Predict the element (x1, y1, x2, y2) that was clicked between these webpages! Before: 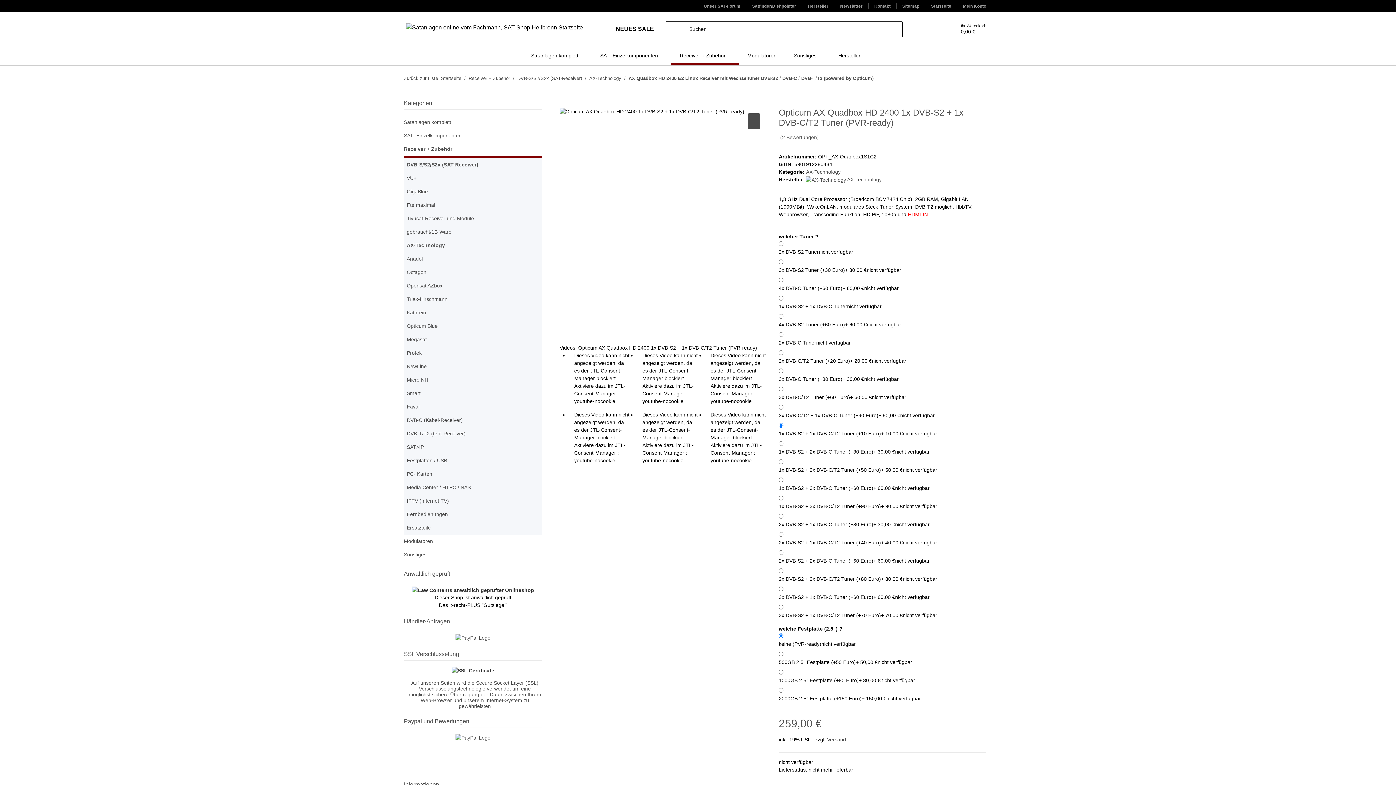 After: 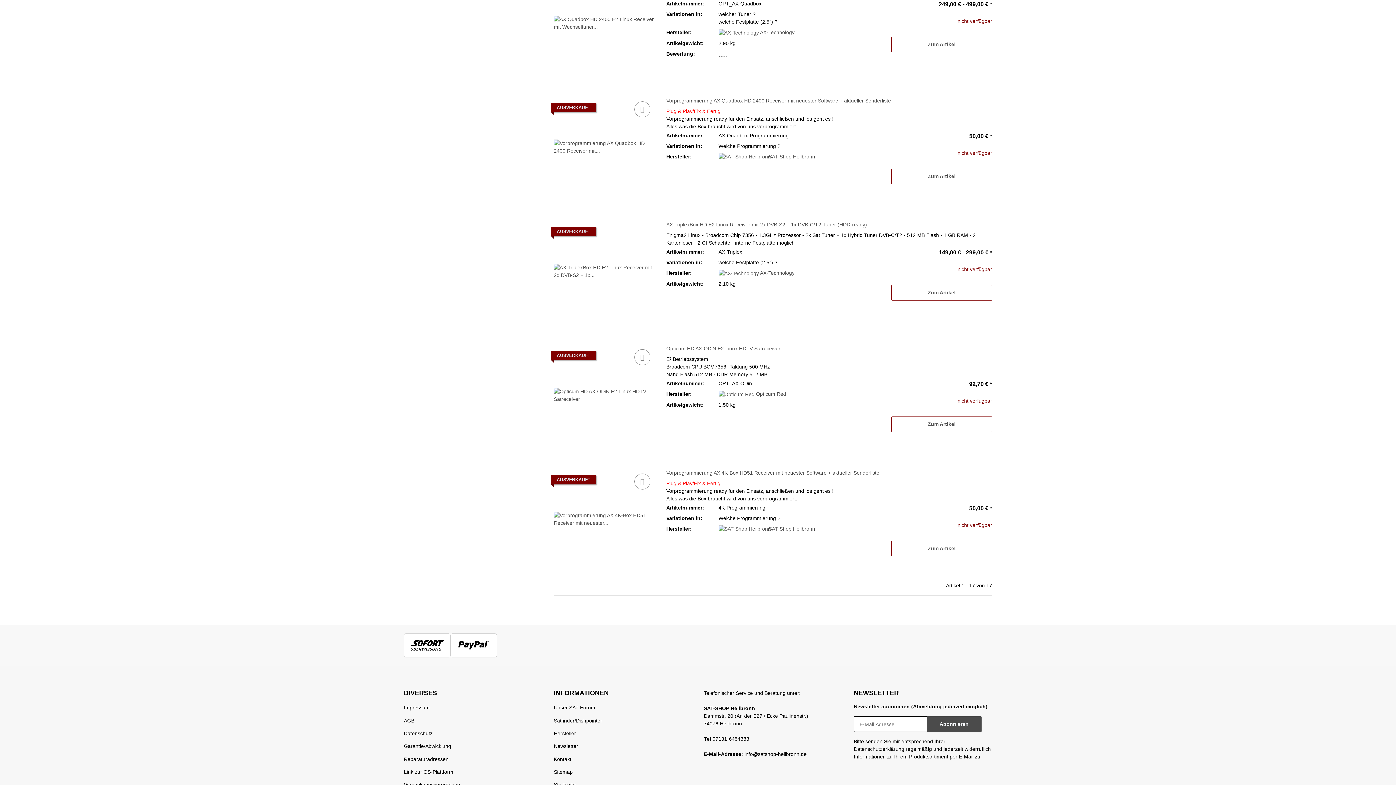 Action: bbox: (404, 74, 438, 81) label: Zurück zur Liste